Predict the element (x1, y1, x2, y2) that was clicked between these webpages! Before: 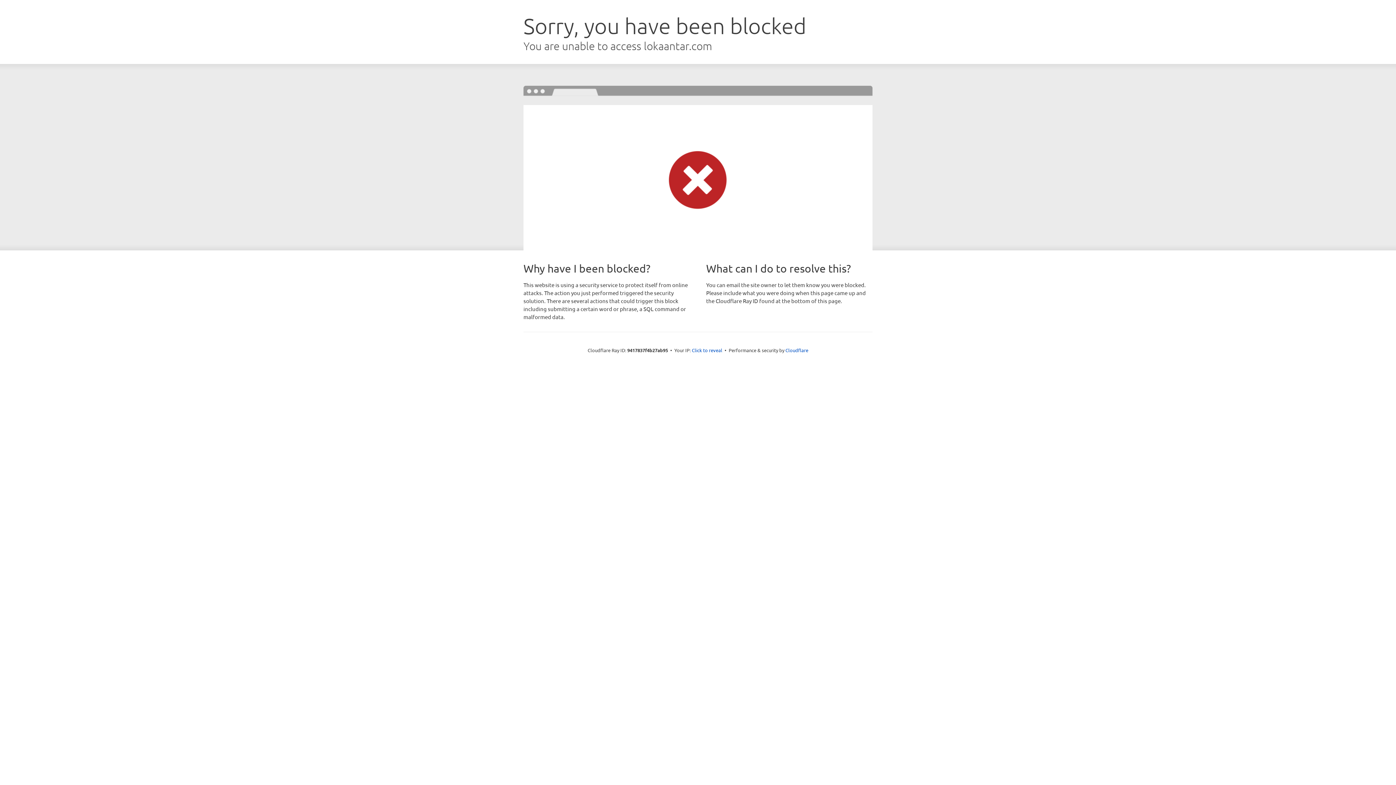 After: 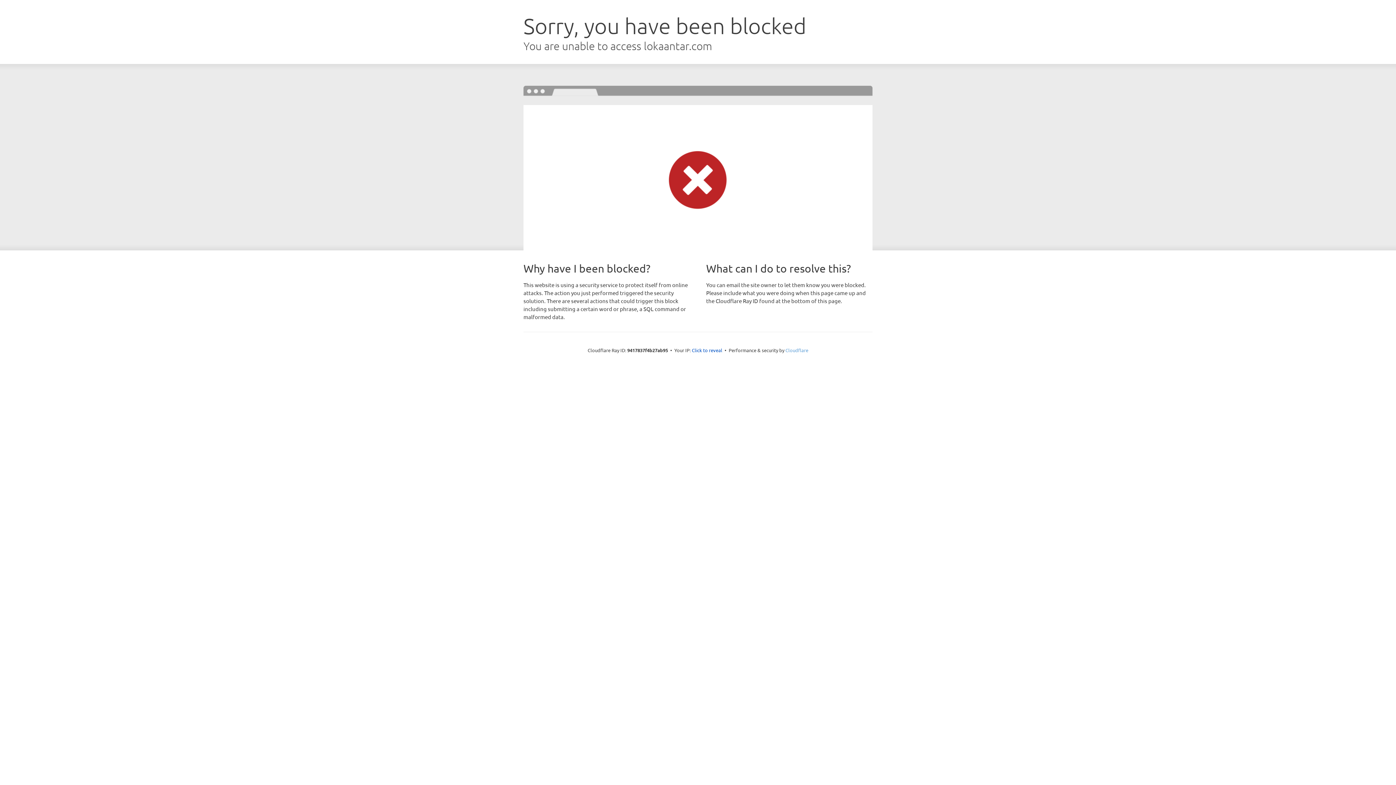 Action: bbox: (785, 347, 808, 353) label: Cloudflare